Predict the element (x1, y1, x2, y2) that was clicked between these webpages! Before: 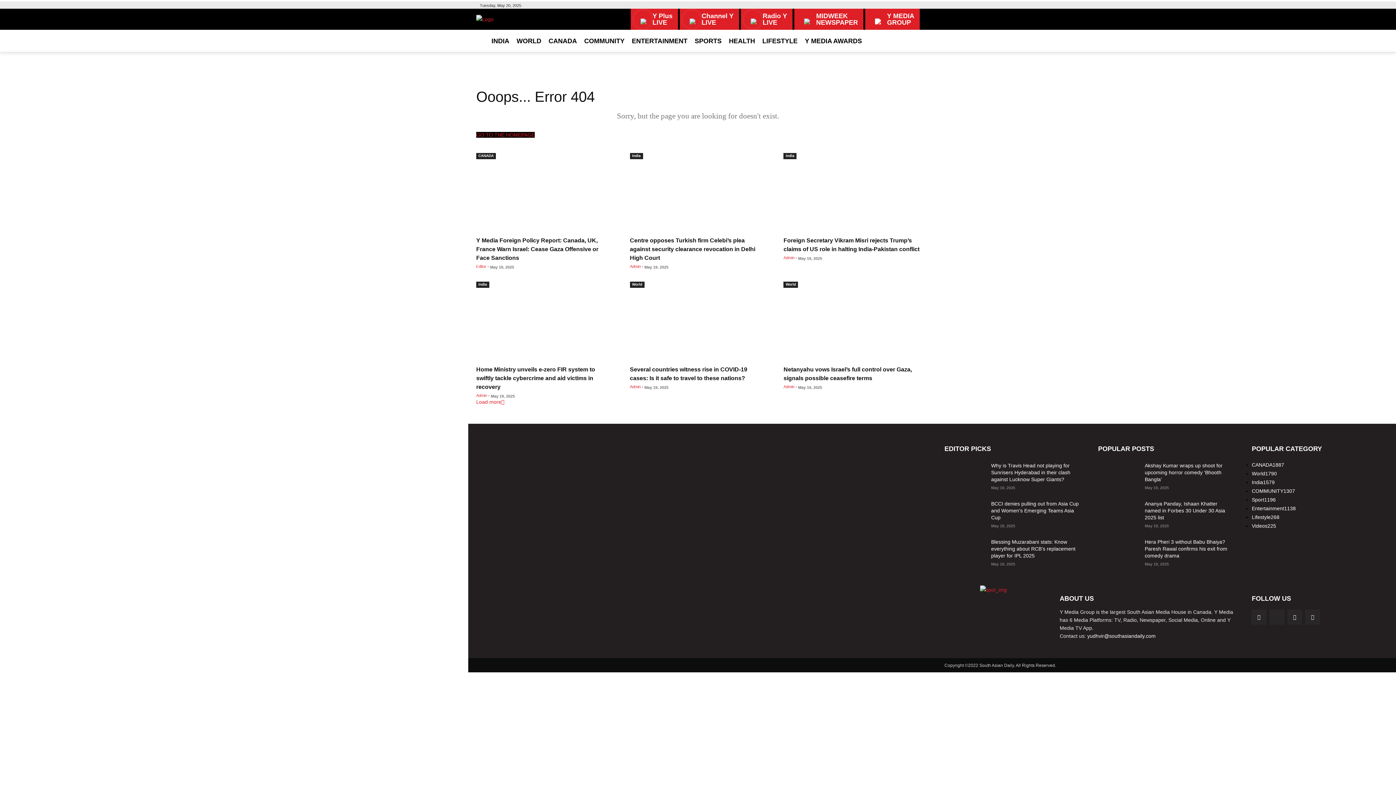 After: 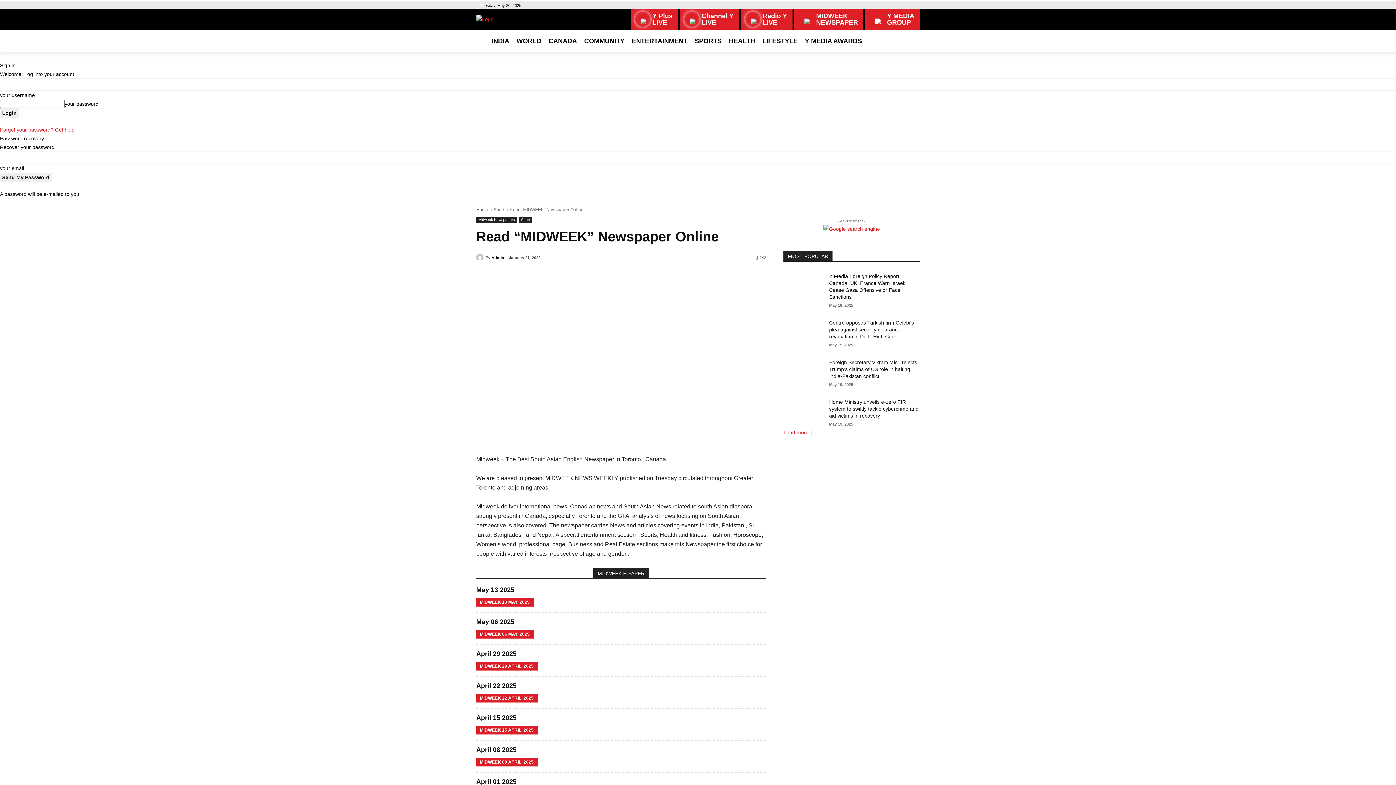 Action: bbox: (794, 8, 863, 29) label: MIDWEEK
NEWSPAPER